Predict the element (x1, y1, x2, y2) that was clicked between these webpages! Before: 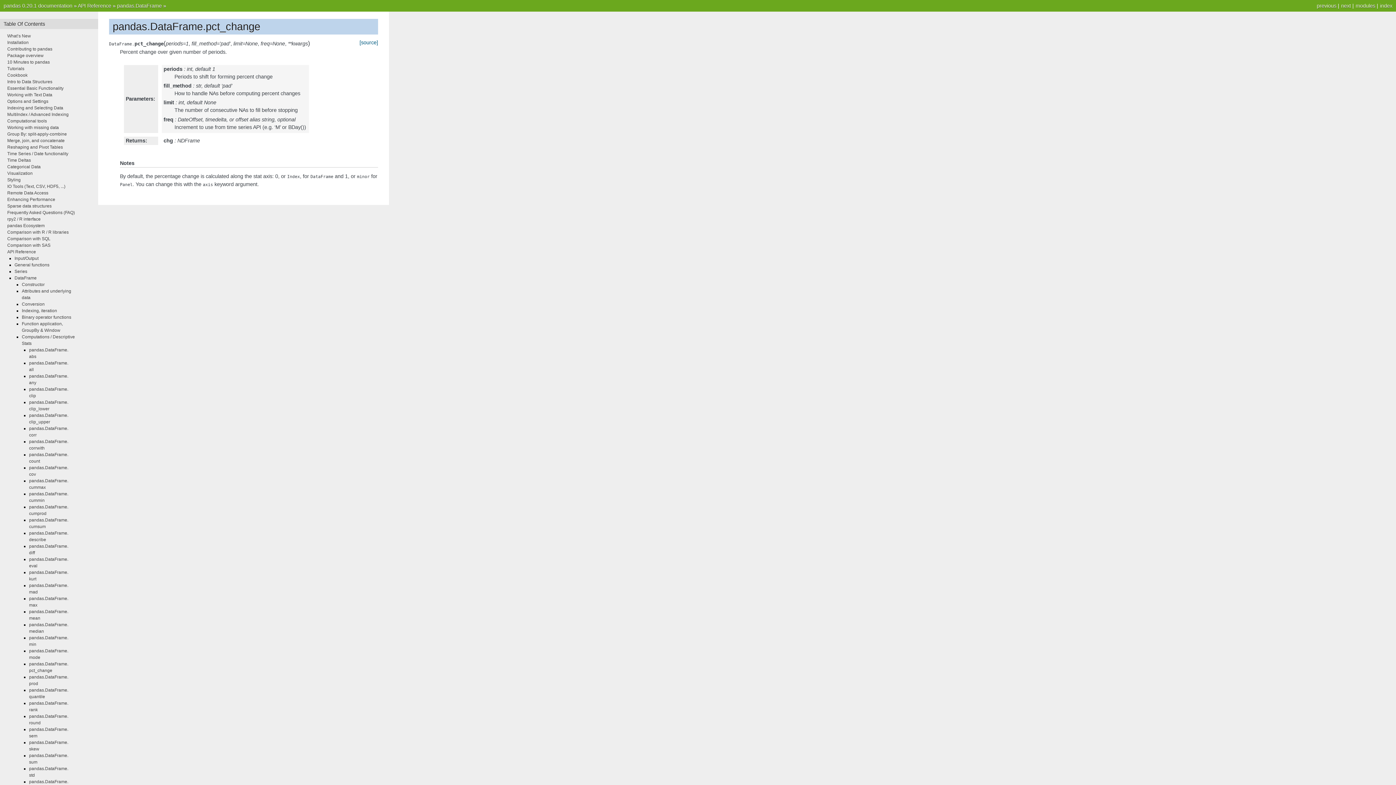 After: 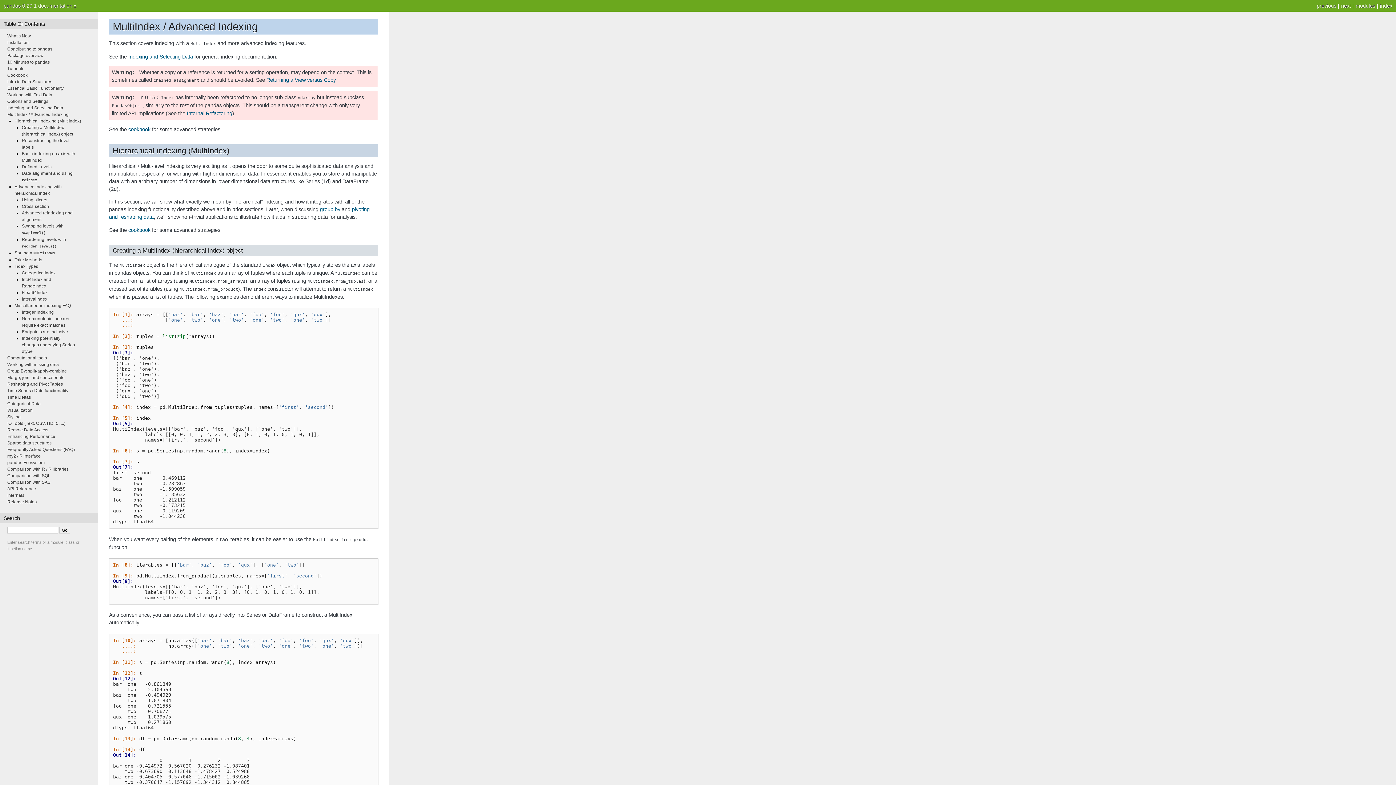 Action: label: MultiIndex / Advanced Indexing bbox: (7, 112, 68, 117)